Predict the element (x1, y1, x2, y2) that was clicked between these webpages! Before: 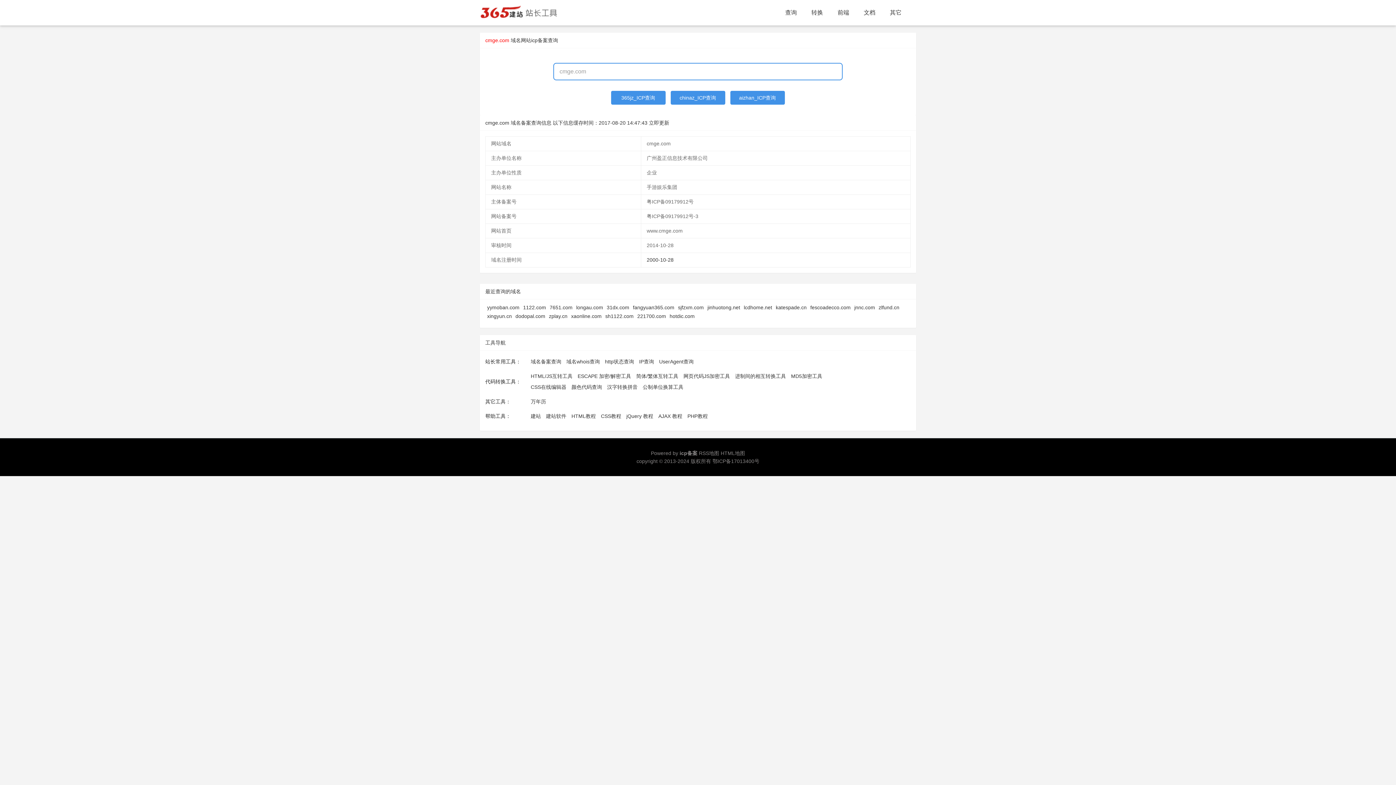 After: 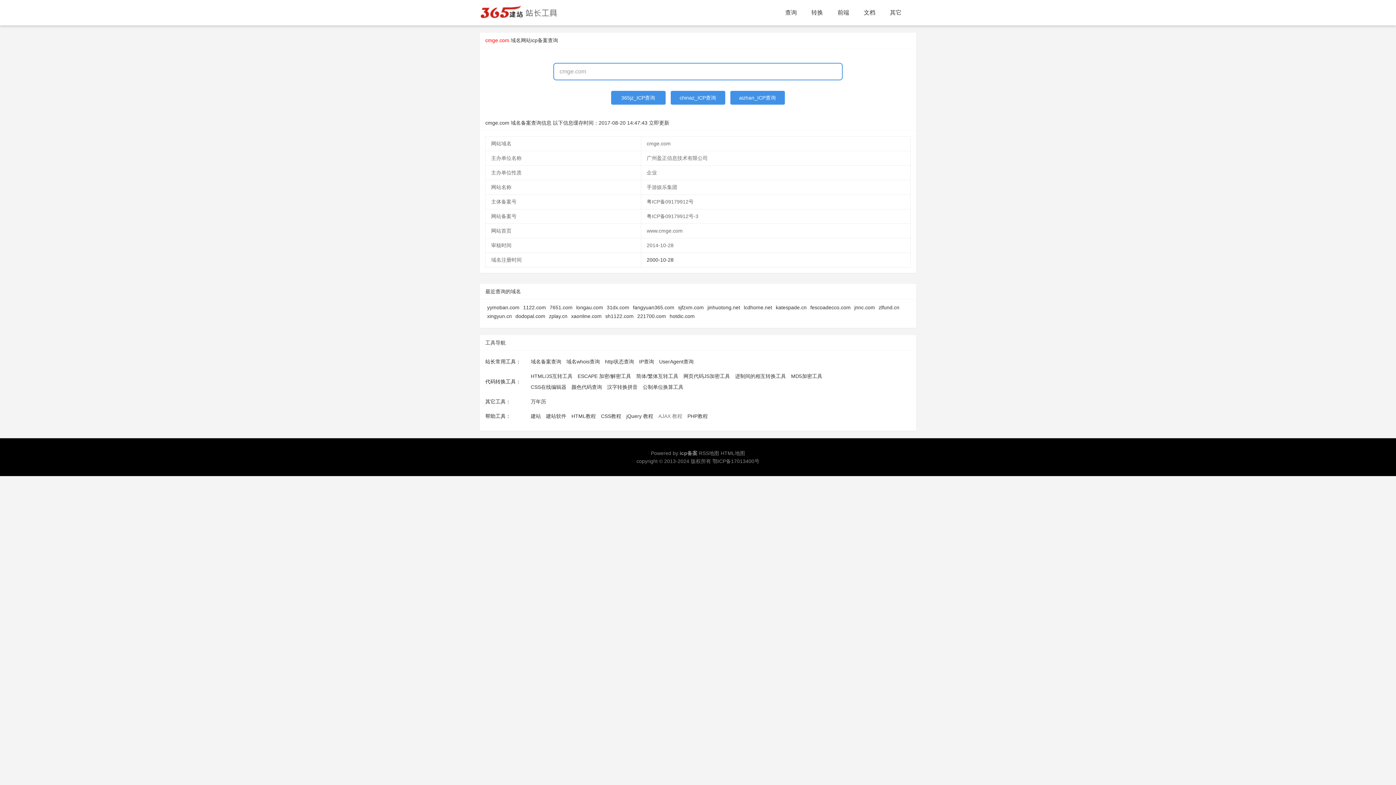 Action: label: AJAX 教程 bbox: (658, 410, 682, 421)